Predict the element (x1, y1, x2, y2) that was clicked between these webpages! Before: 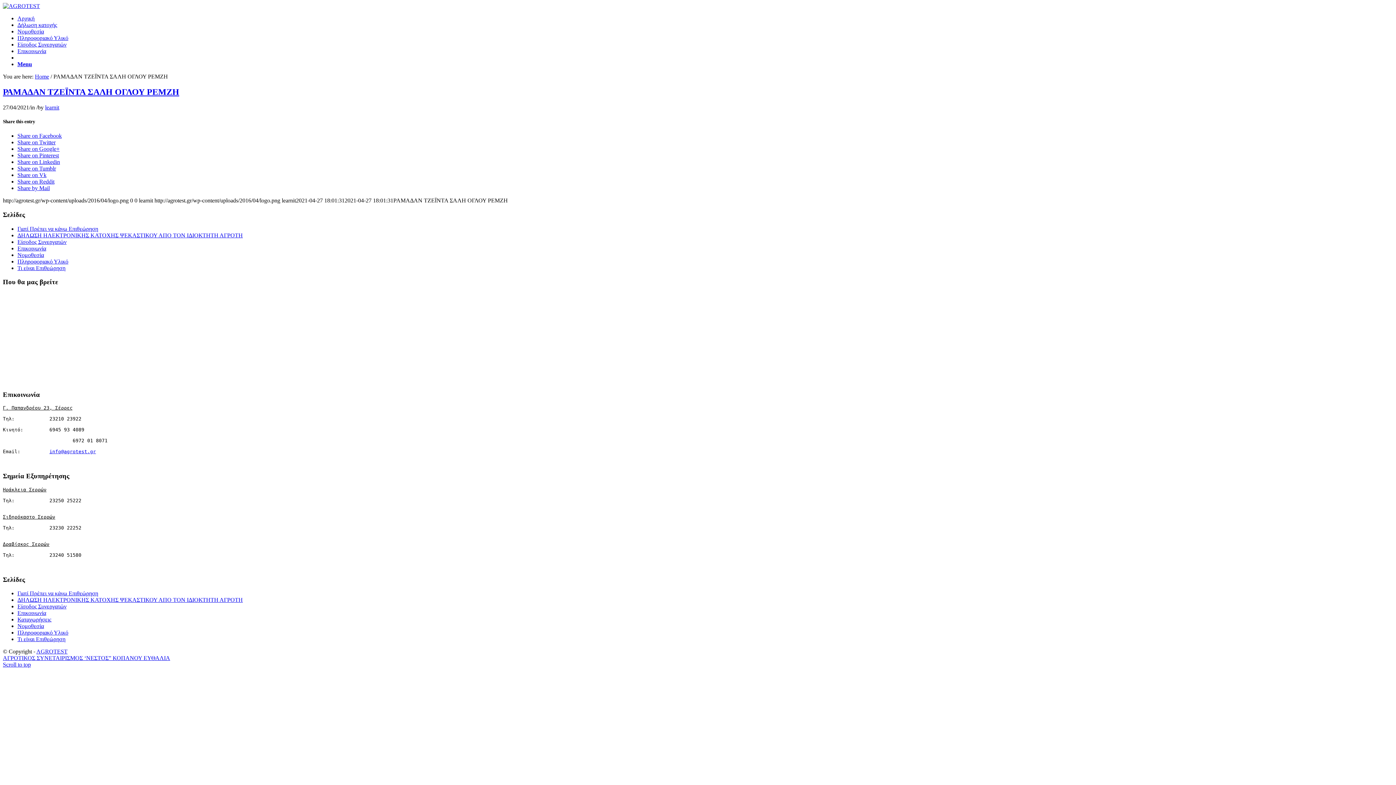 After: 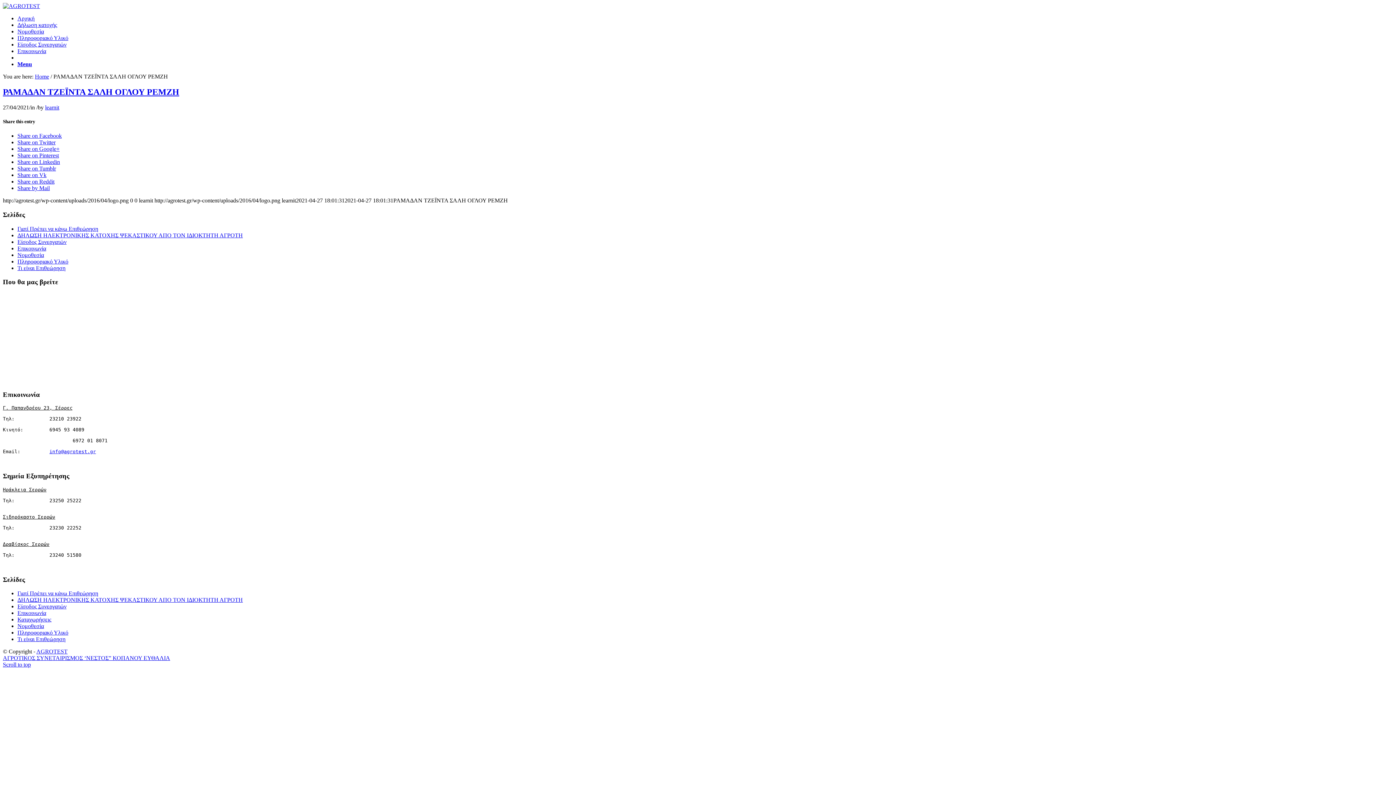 Action: label: Share on Linkedin bbox: (17, 158, 60, 165)